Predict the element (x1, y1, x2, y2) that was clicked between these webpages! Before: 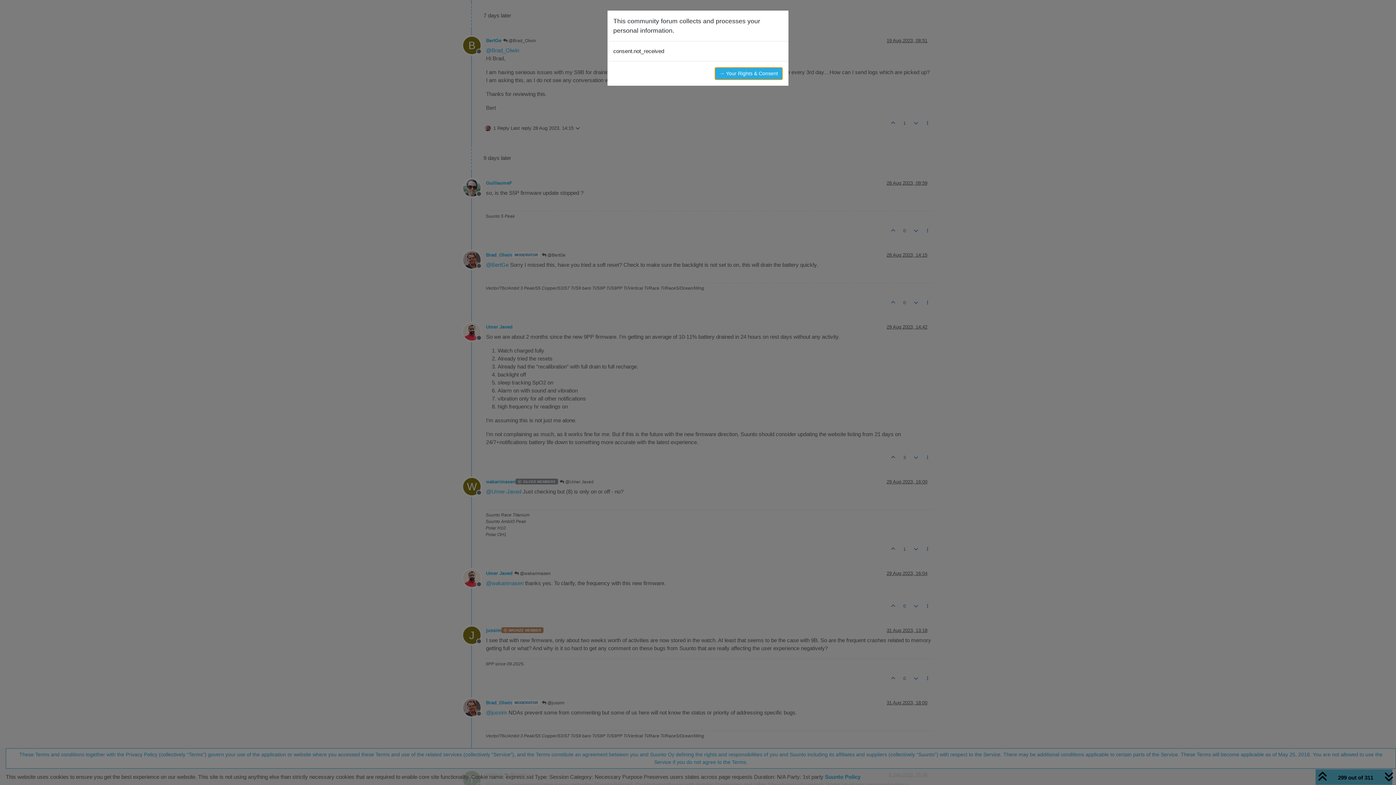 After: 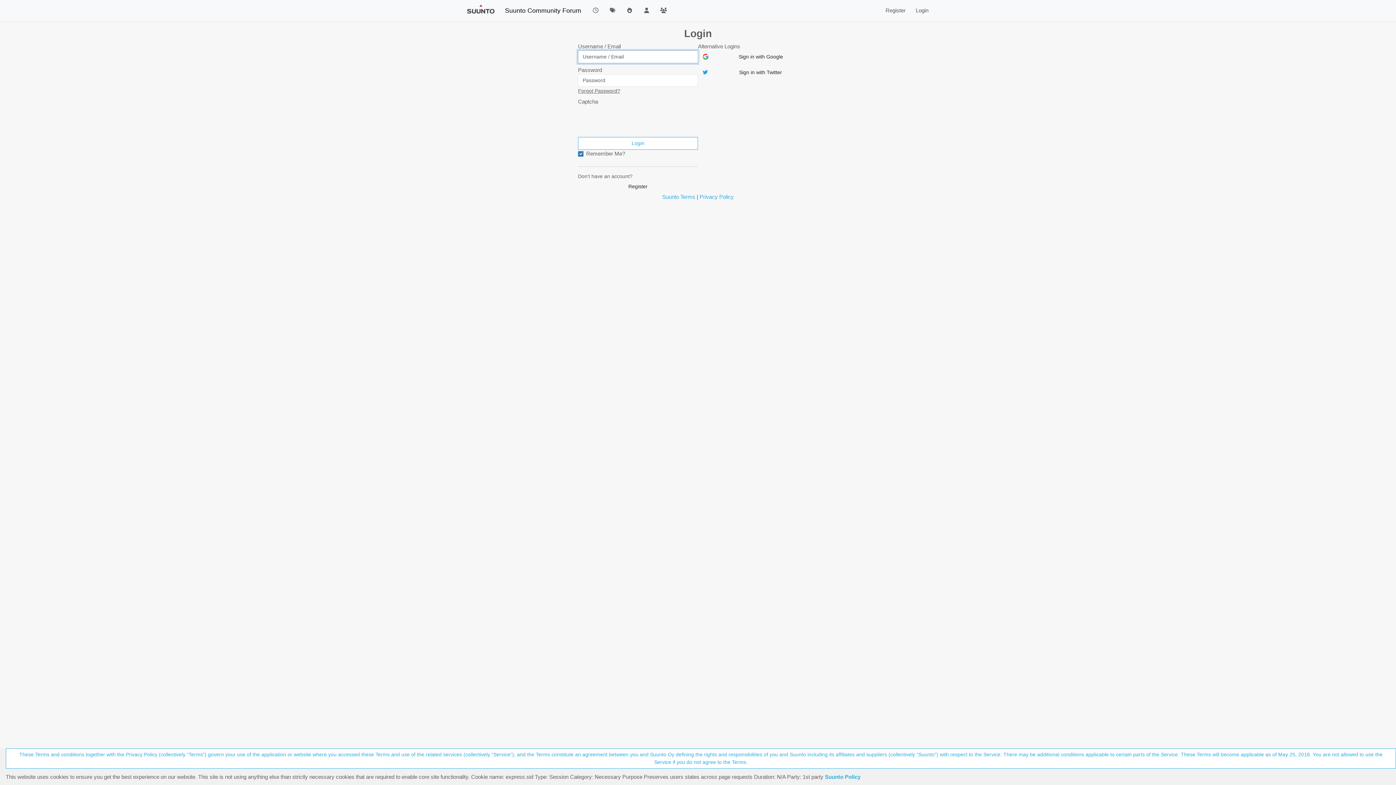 Action: label: → Your Rights & Consent bbox: (714, 67, 782, 80)